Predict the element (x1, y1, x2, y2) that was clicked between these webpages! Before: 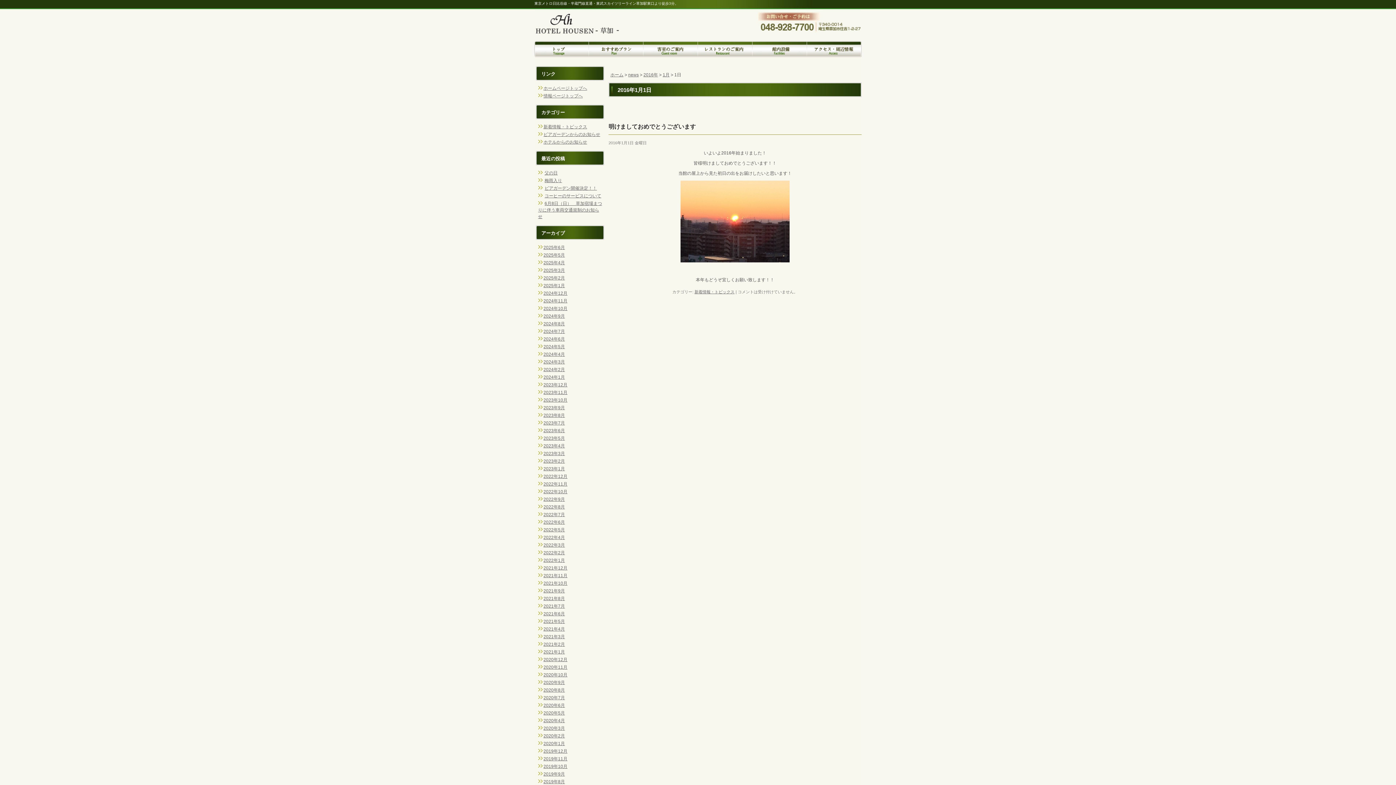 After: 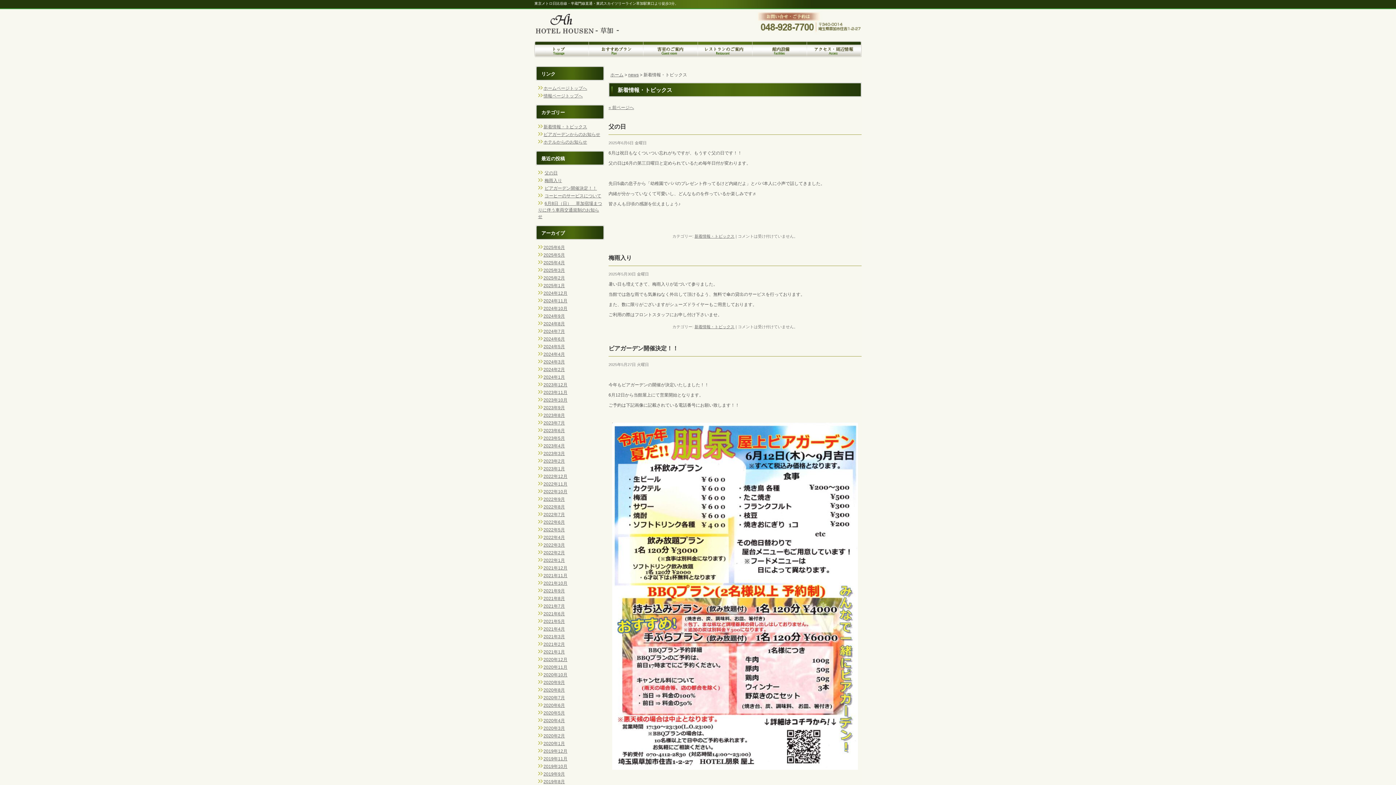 Action: bbox: (694, 289, 734, 294) label: 新着情報・トピックス